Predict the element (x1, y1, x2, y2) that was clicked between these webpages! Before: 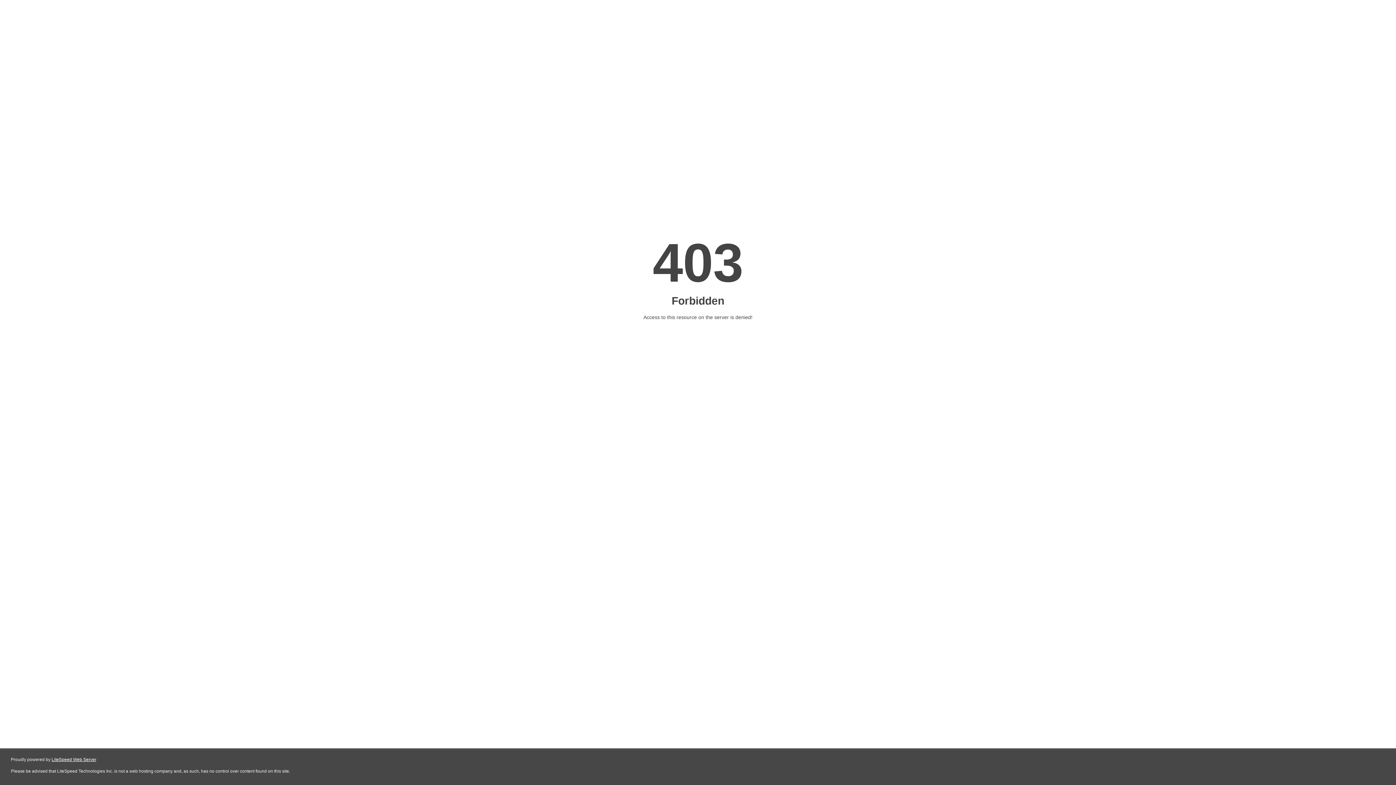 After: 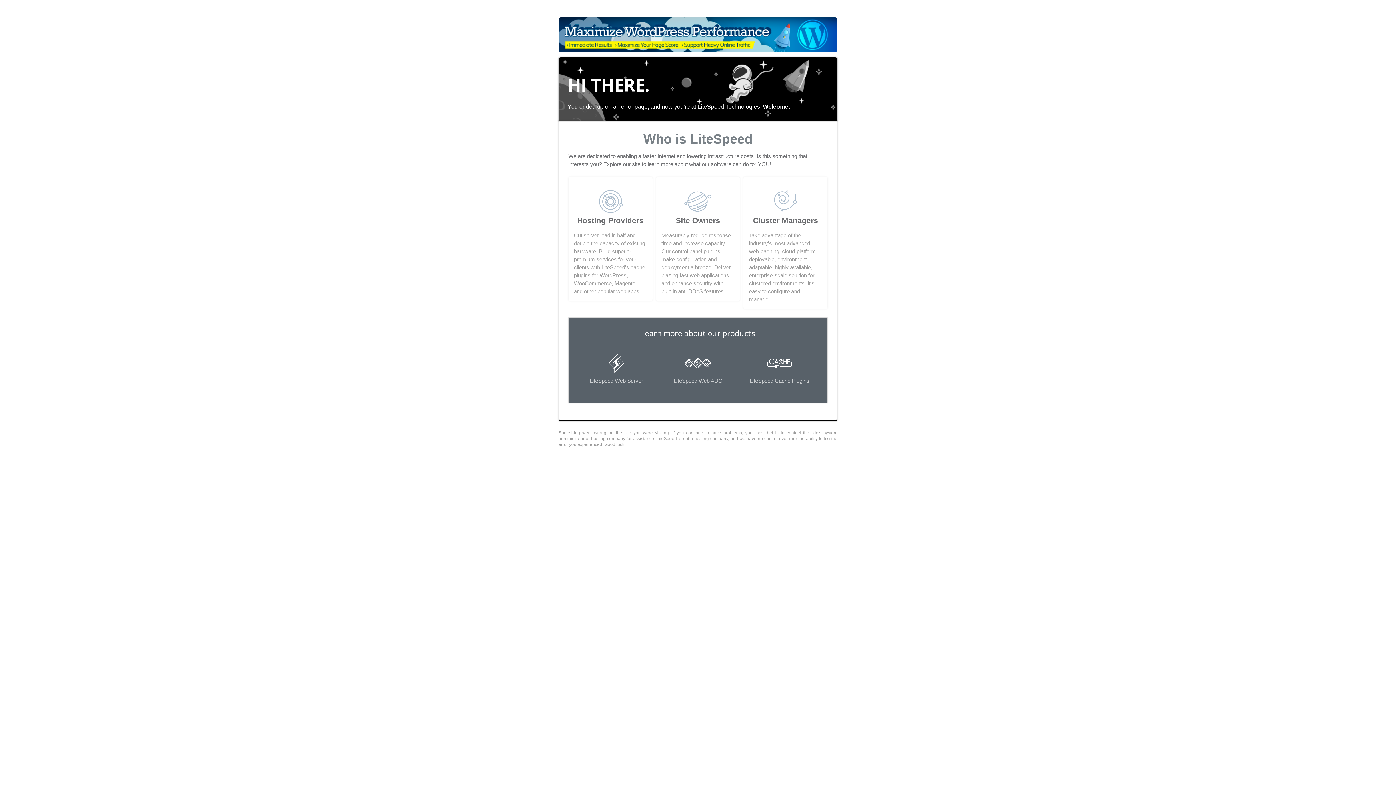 Action: bbox: (51, 757, 96, 762) label: LiteSpeed Web Server